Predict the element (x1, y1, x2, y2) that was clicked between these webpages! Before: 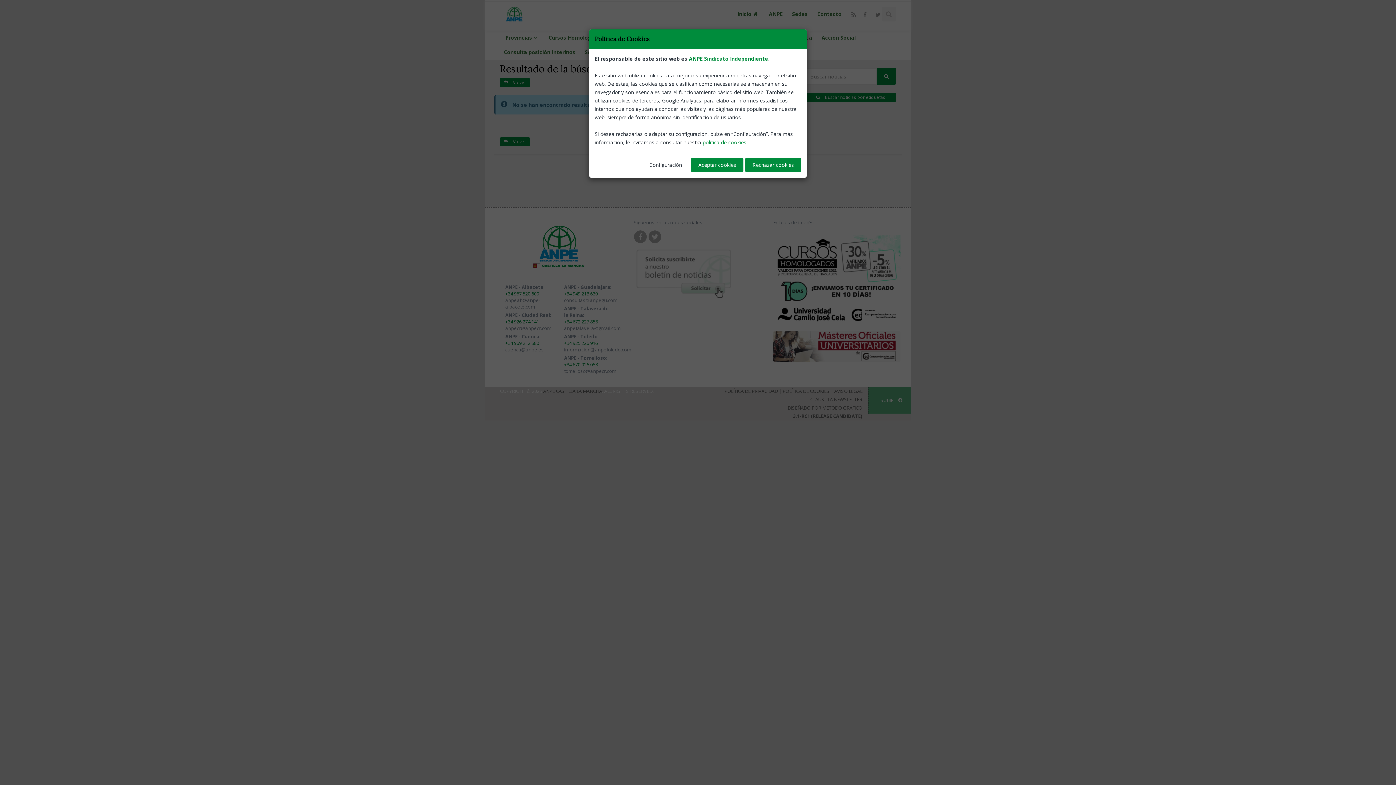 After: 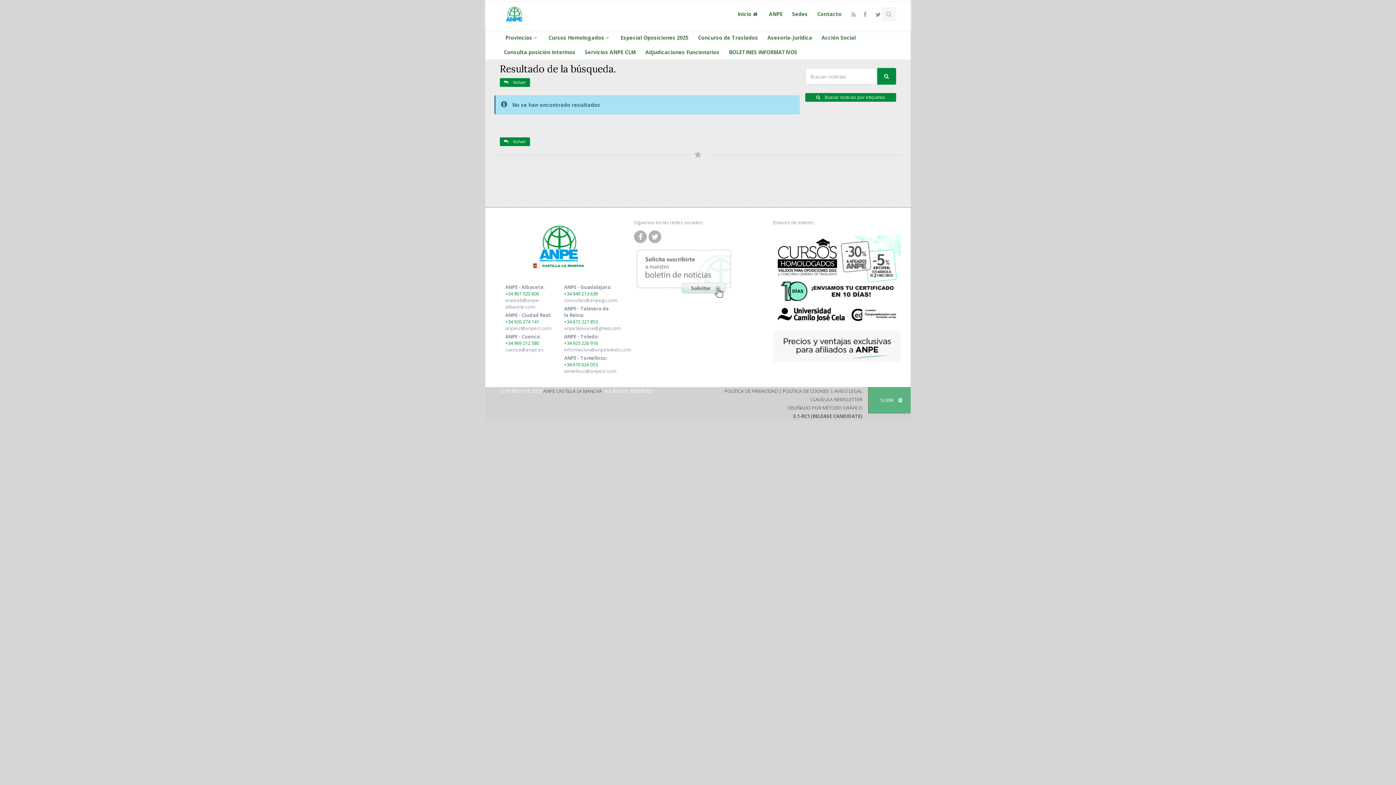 Action: label: Aceptar cookies bbox: (691, 157, 743, 172)